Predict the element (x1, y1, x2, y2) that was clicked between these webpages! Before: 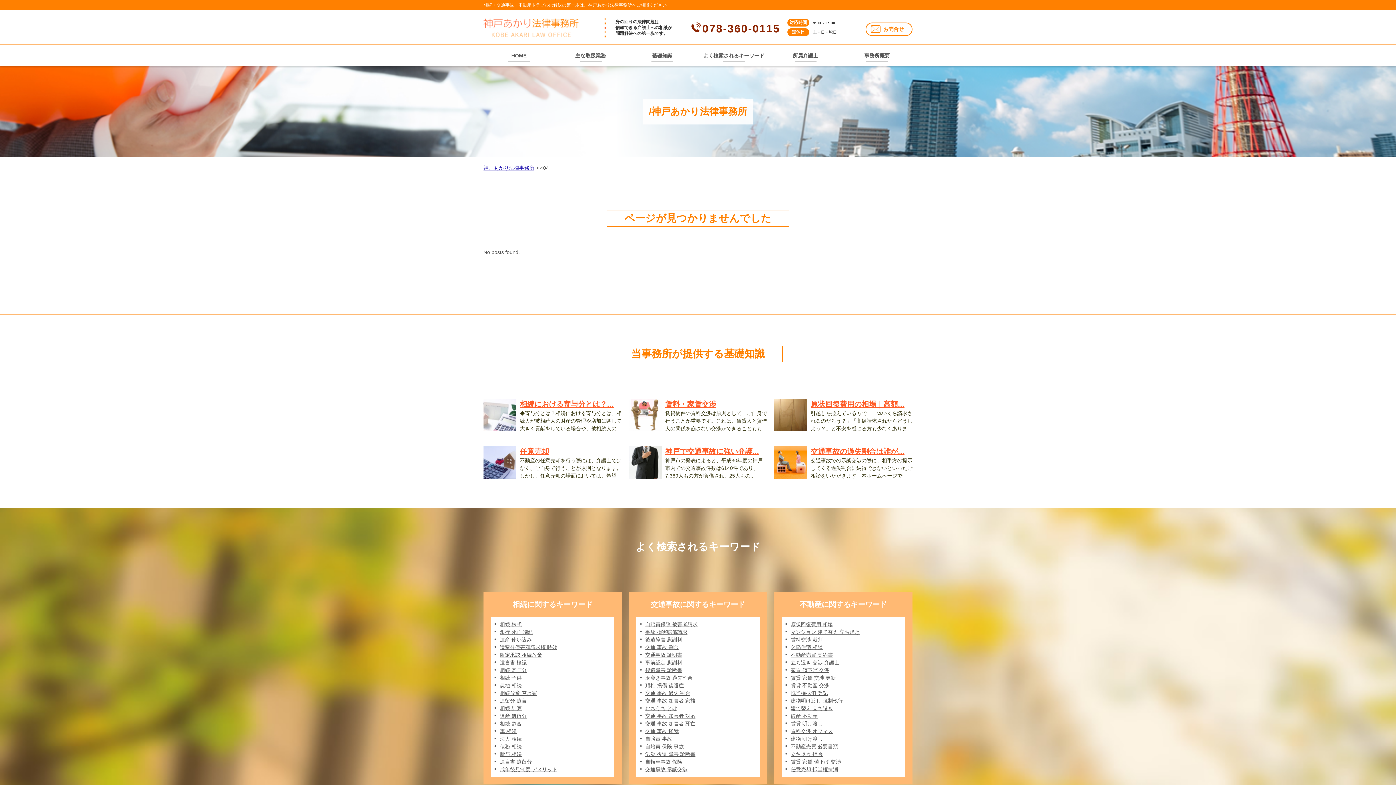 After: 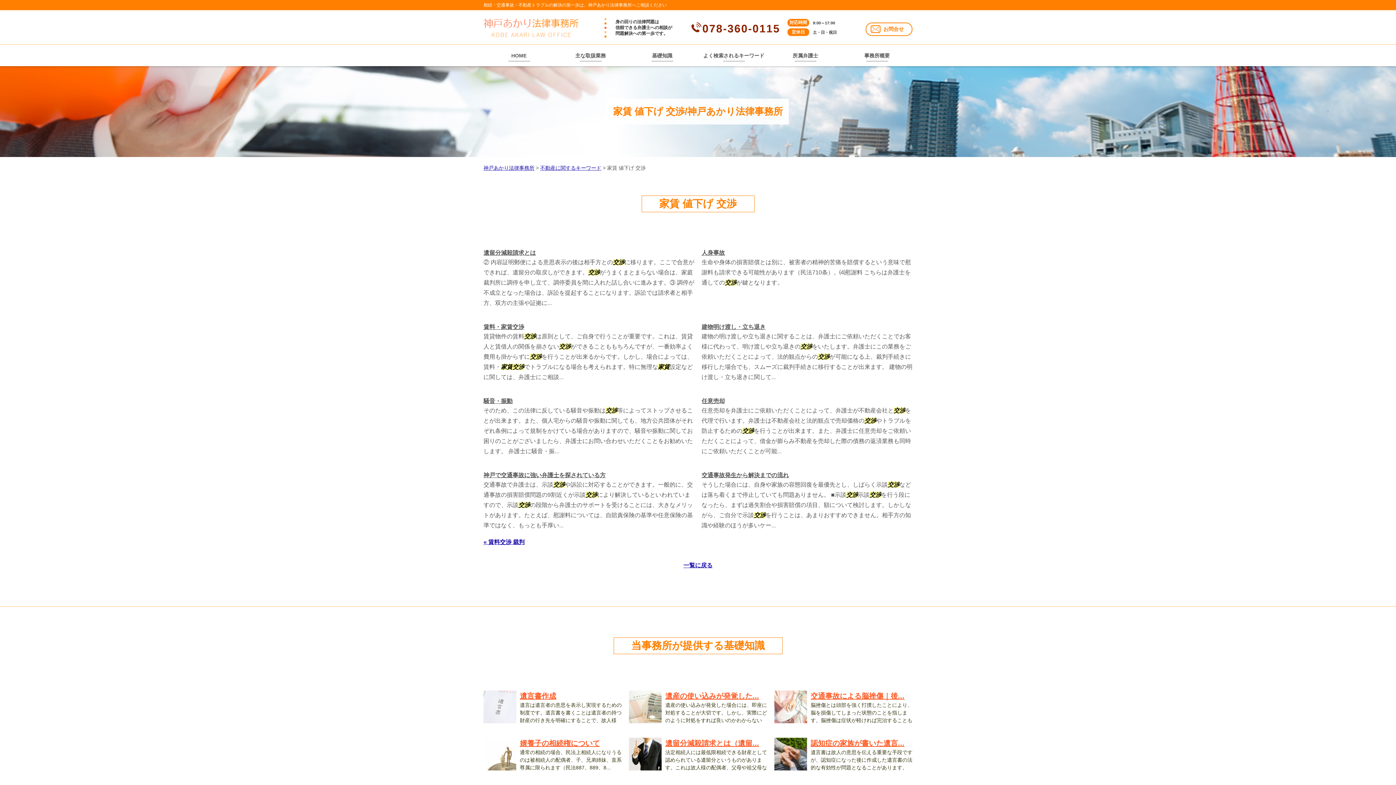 Action: label: 家賃 値下げ 交渉 bbox: (790, 667, 829, 673)